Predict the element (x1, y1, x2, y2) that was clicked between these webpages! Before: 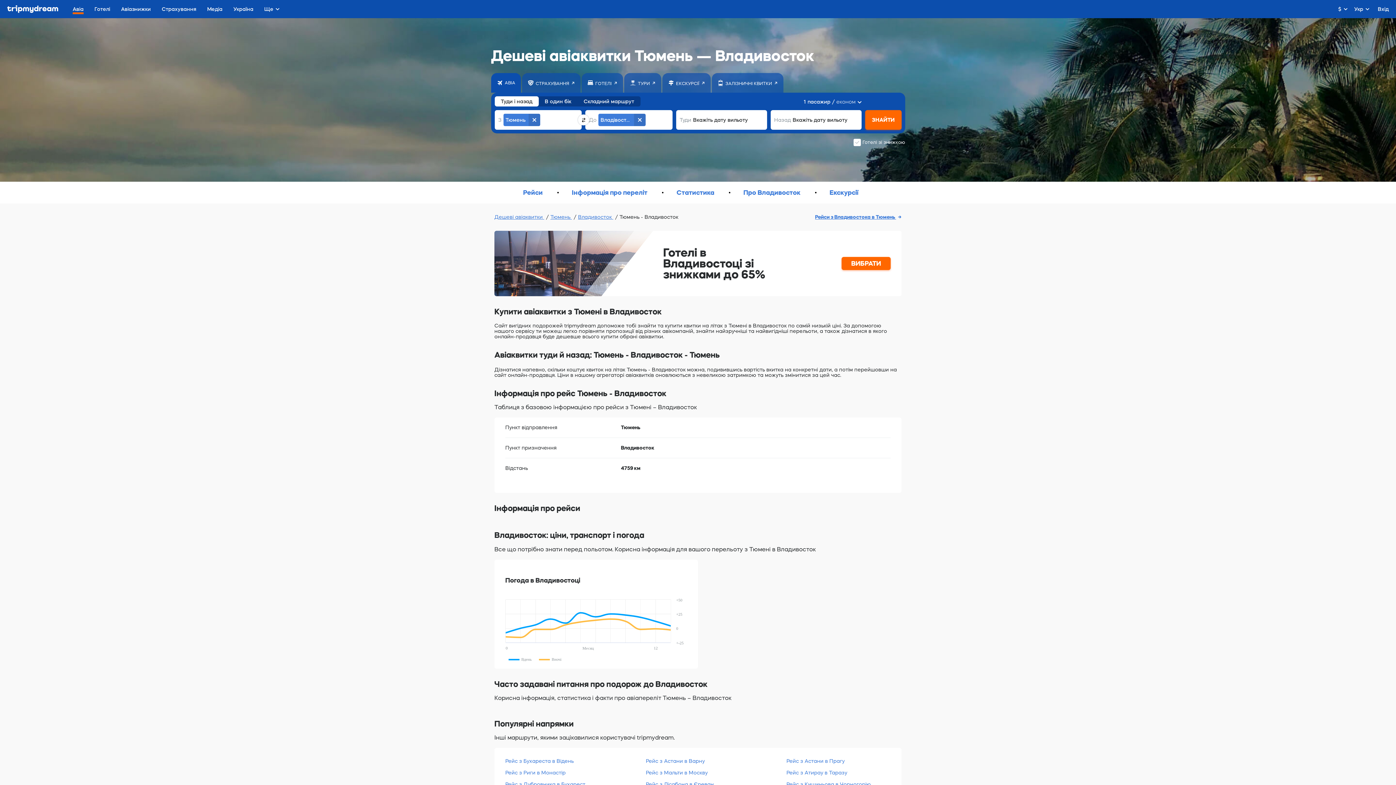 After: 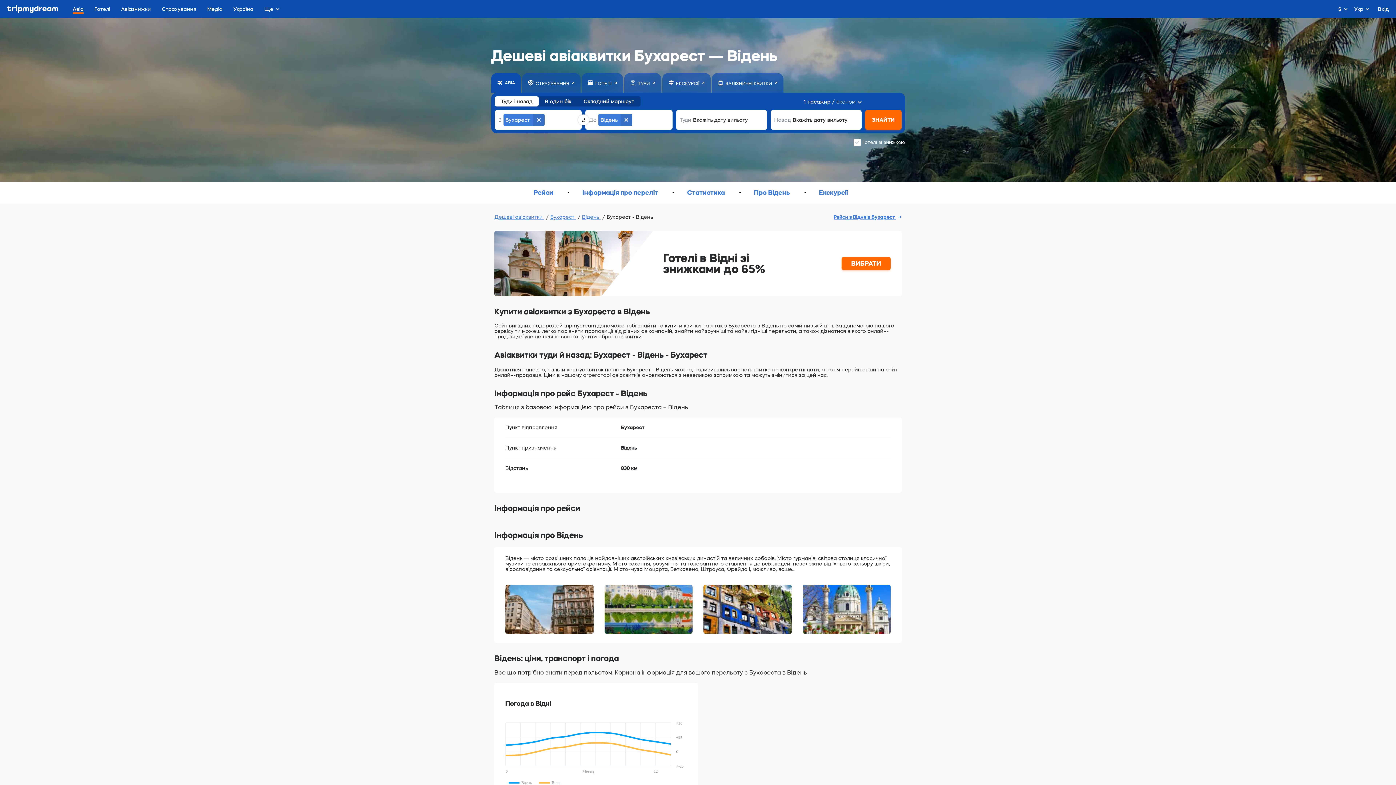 Action: label: Рейс з Бухареста в Відень bbox: (505, 755, 609, 767)